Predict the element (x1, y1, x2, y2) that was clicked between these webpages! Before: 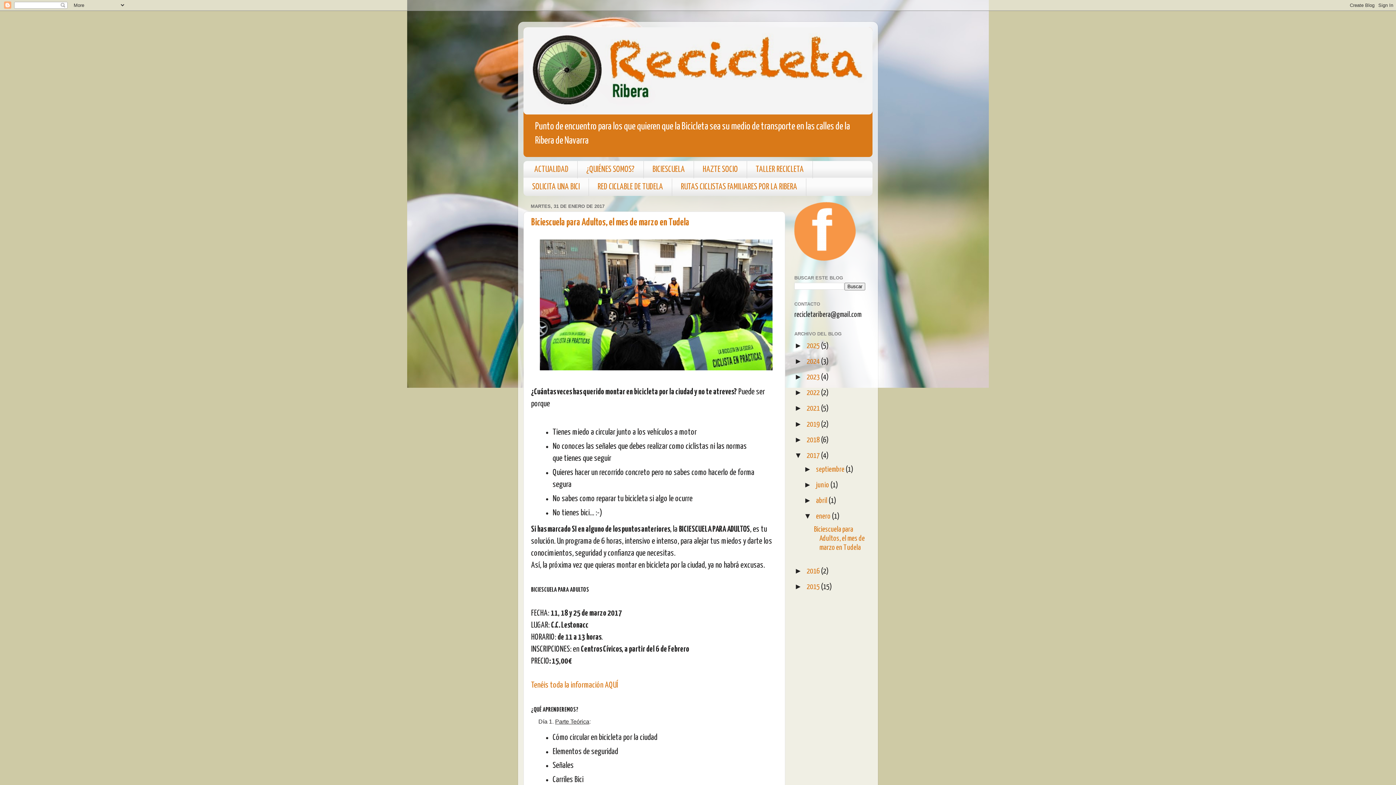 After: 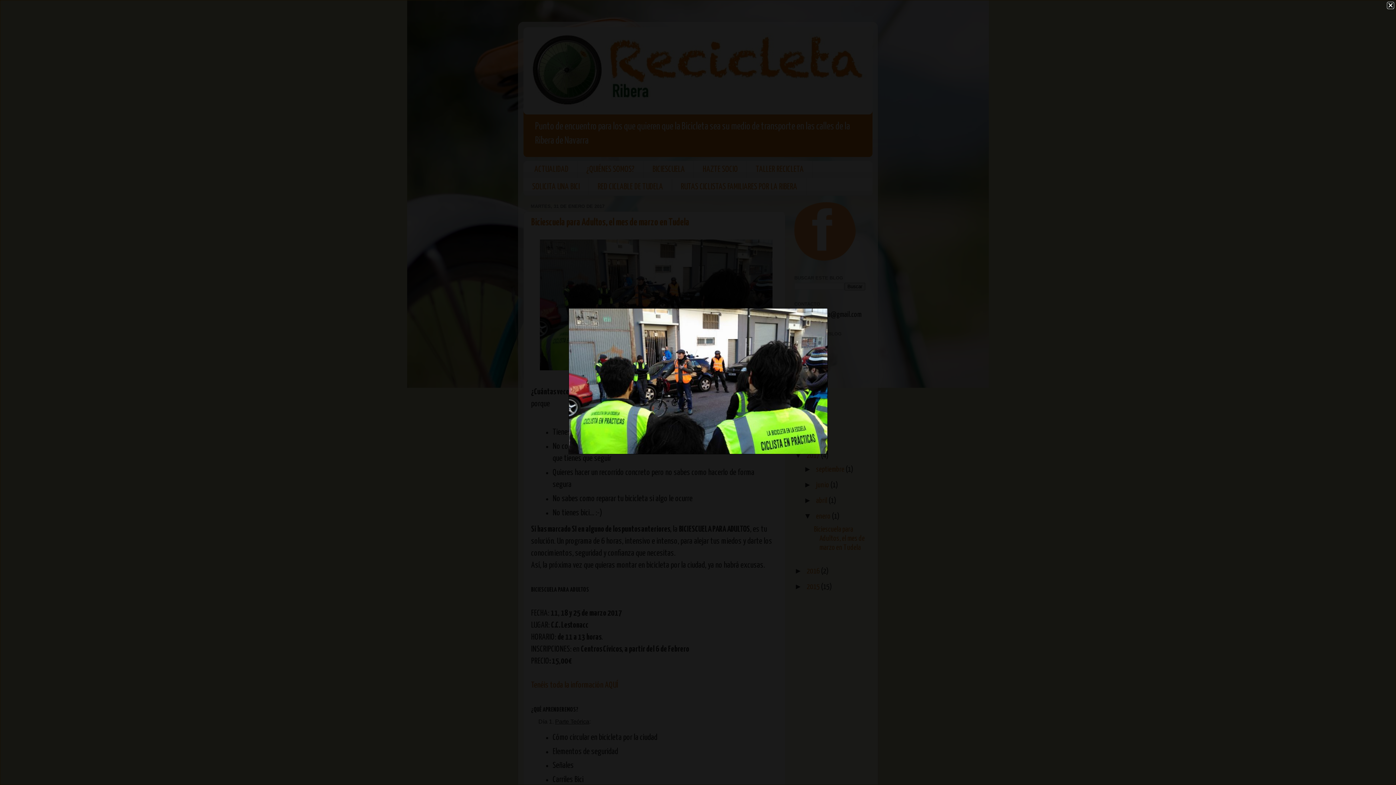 Action: bbox: (539, 364, 772, 372)